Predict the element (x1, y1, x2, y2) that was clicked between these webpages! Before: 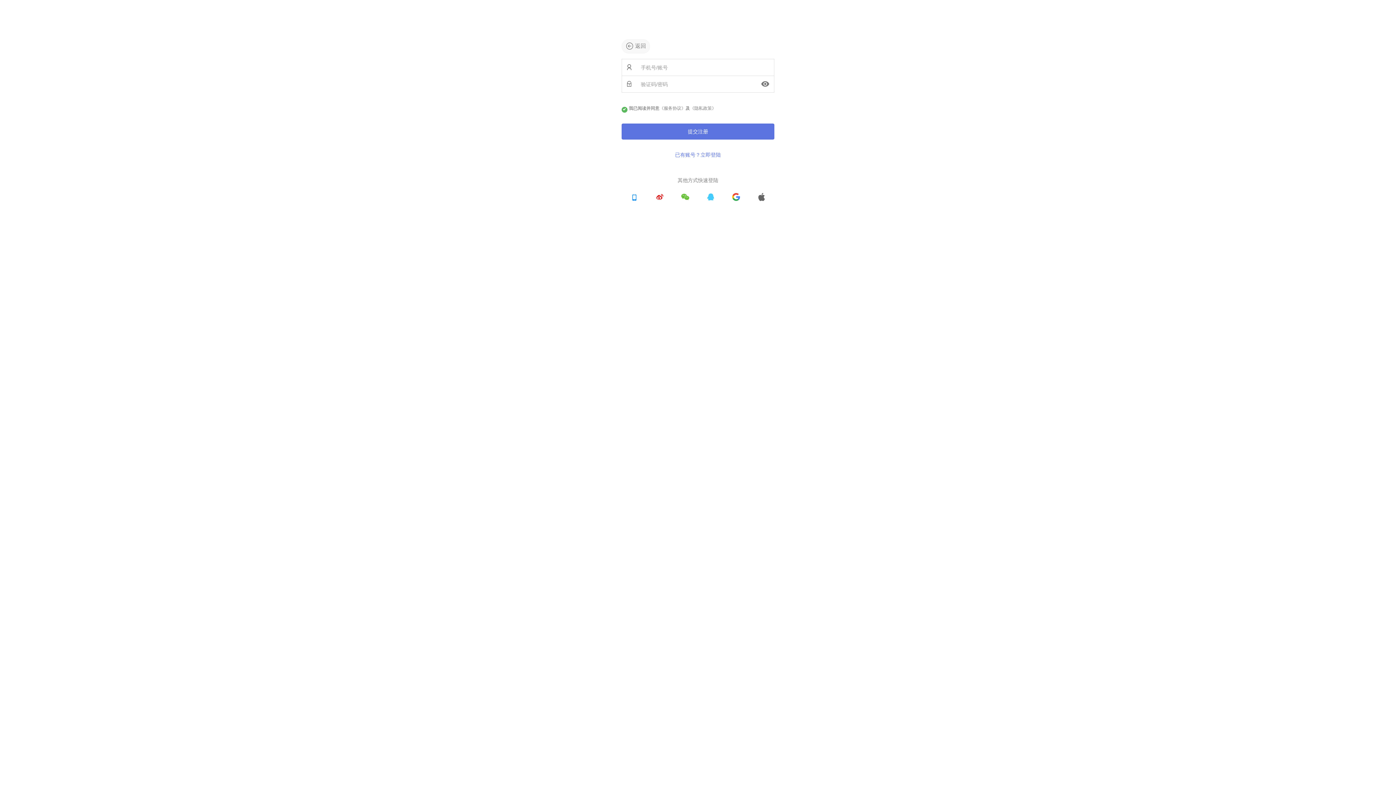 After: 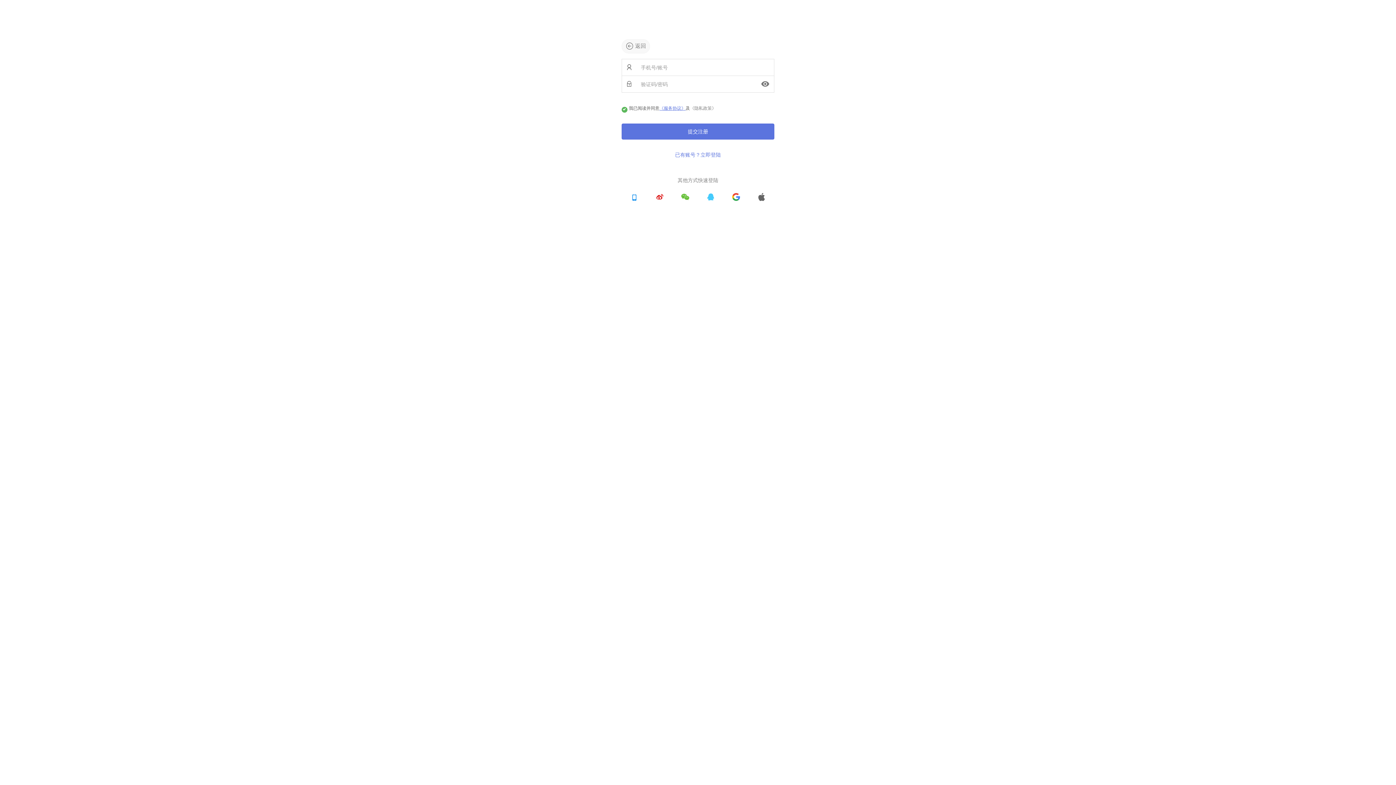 Action: bbox: (659, 105, 685, 110) label: 《服务协议》